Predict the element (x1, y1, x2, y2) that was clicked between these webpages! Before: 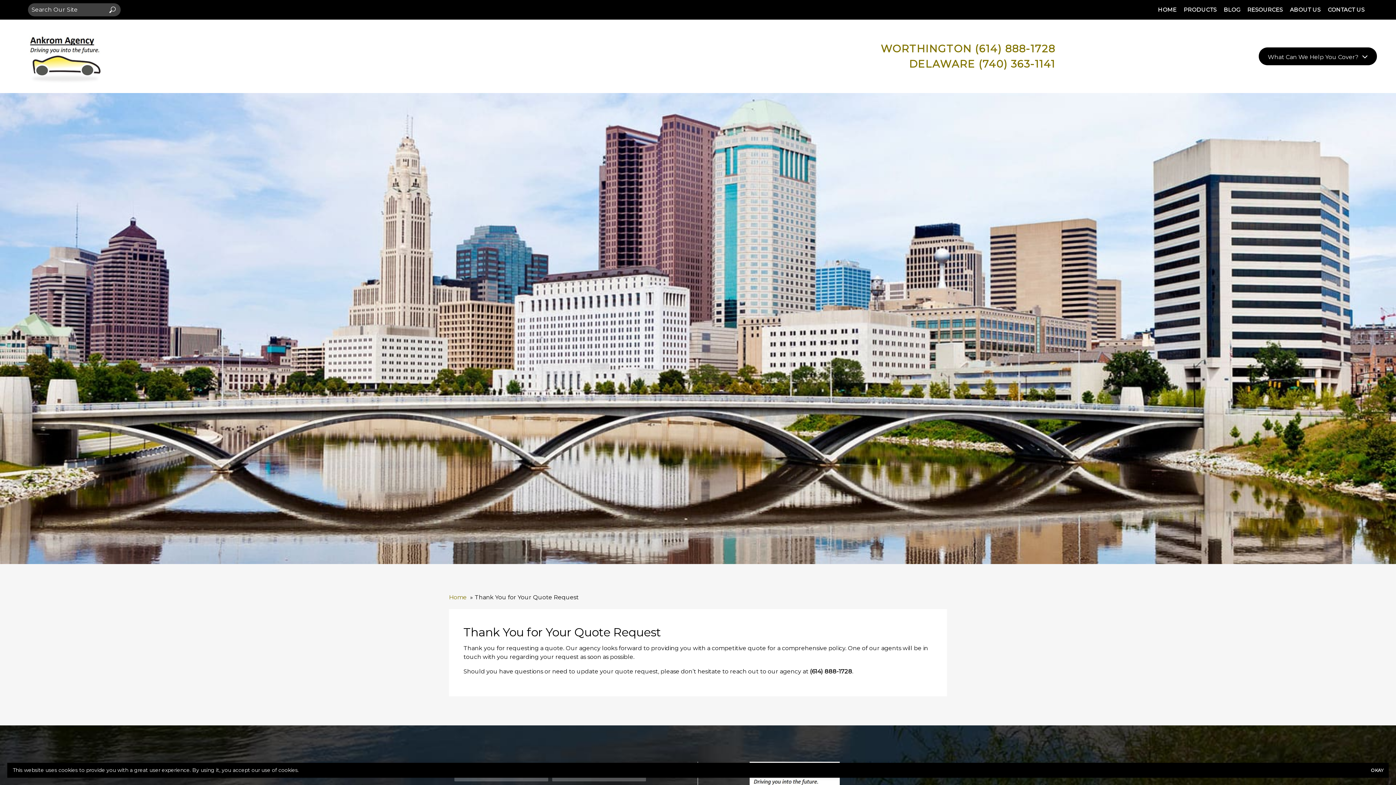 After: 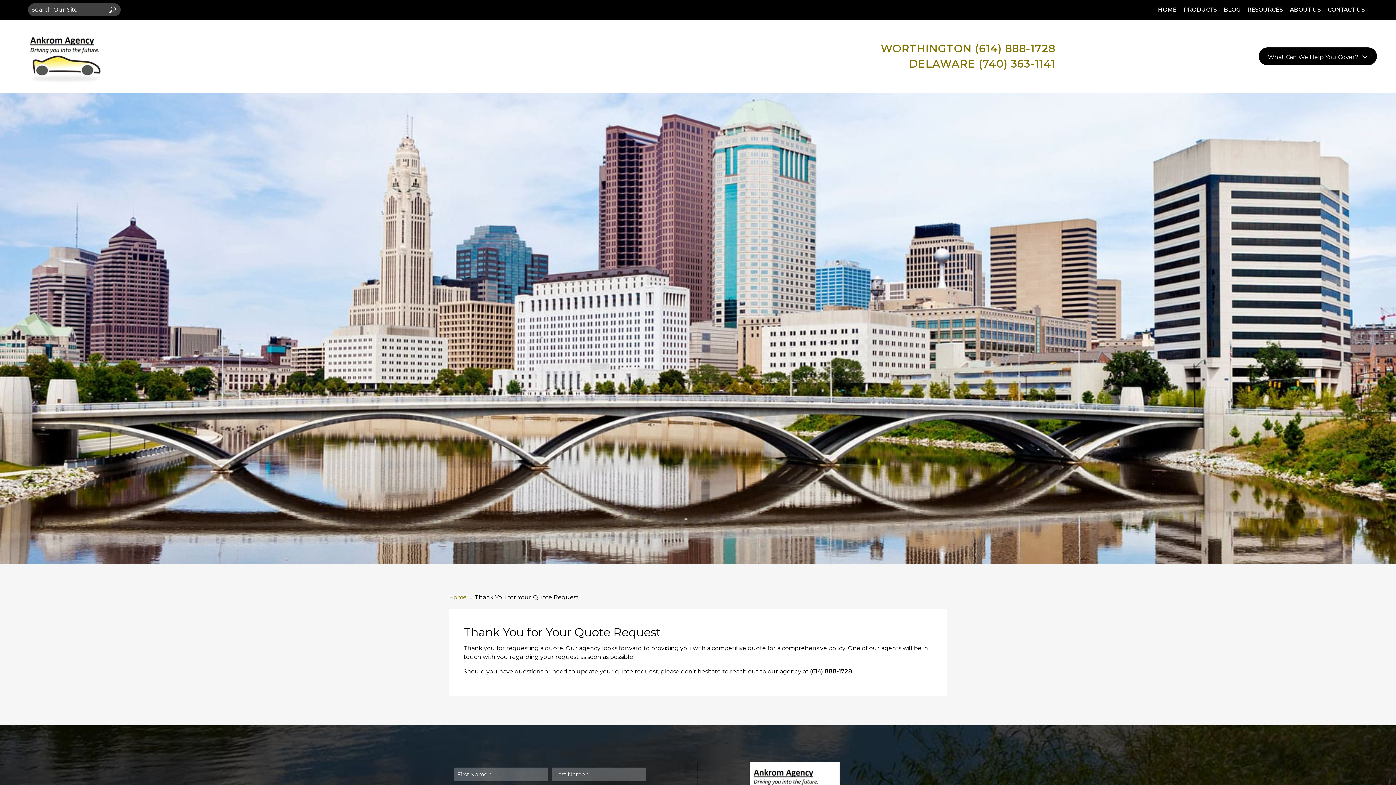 Action: bbox: (1371, 766, 1383, 774) label: OKAY